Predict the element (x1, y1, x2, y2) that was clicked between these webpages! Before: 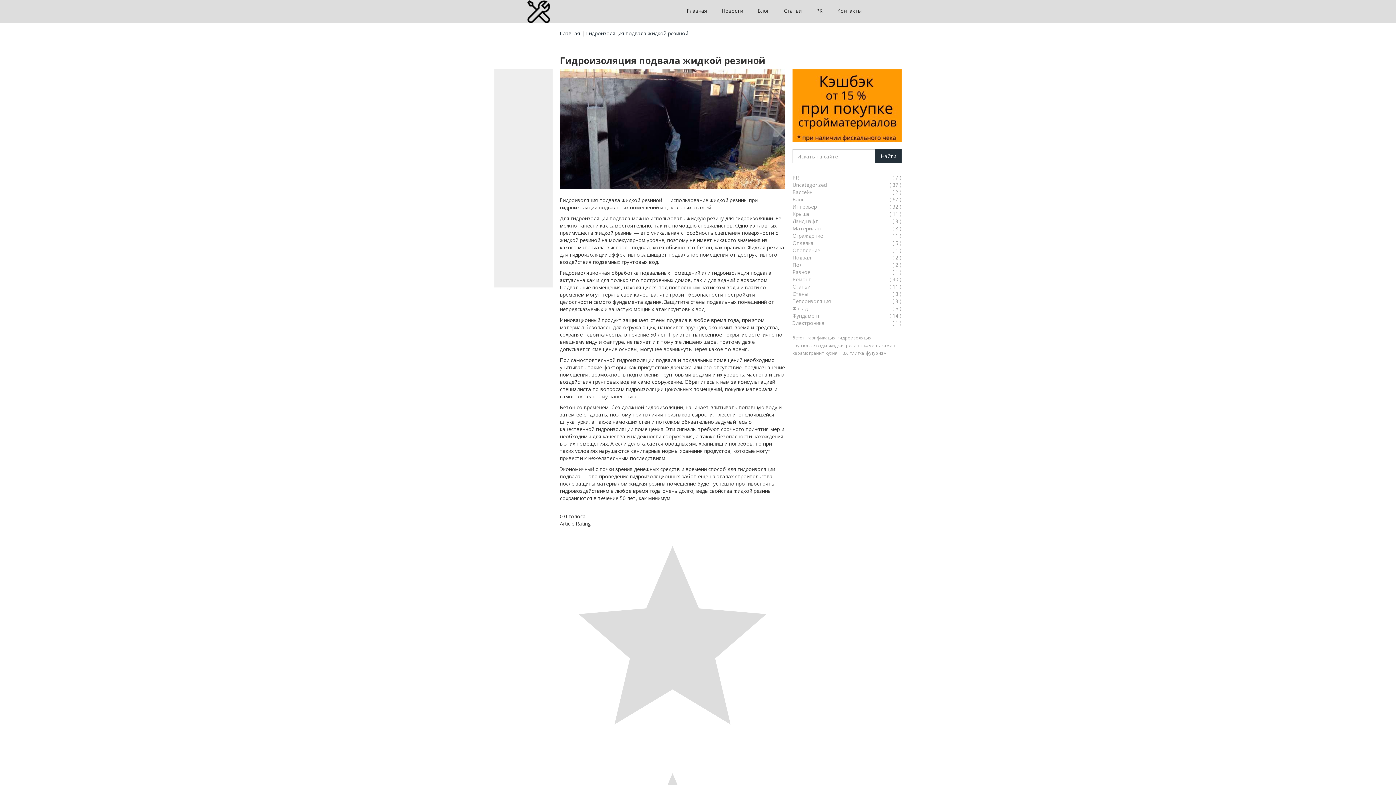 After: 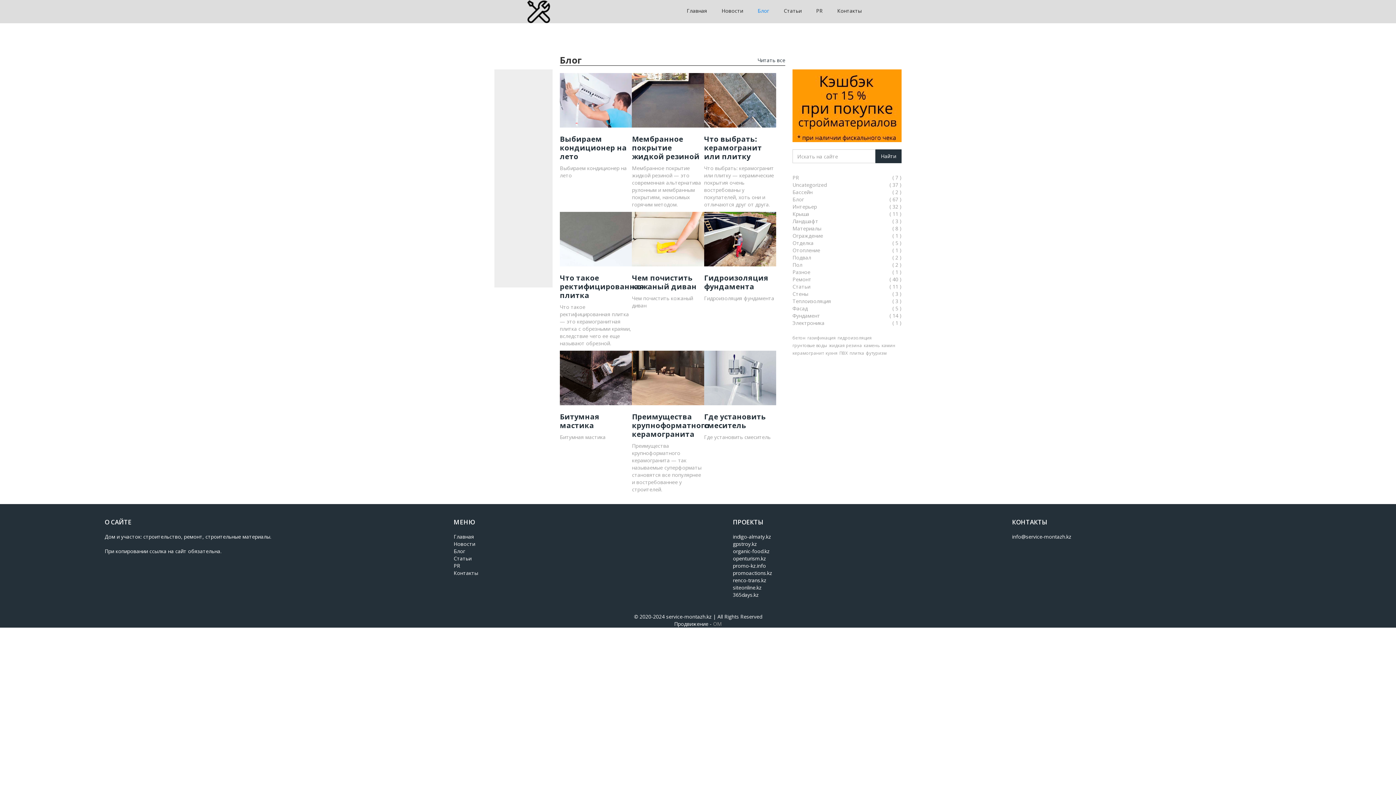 Action: bbox: (750, 0, 776, 21) label: Блог